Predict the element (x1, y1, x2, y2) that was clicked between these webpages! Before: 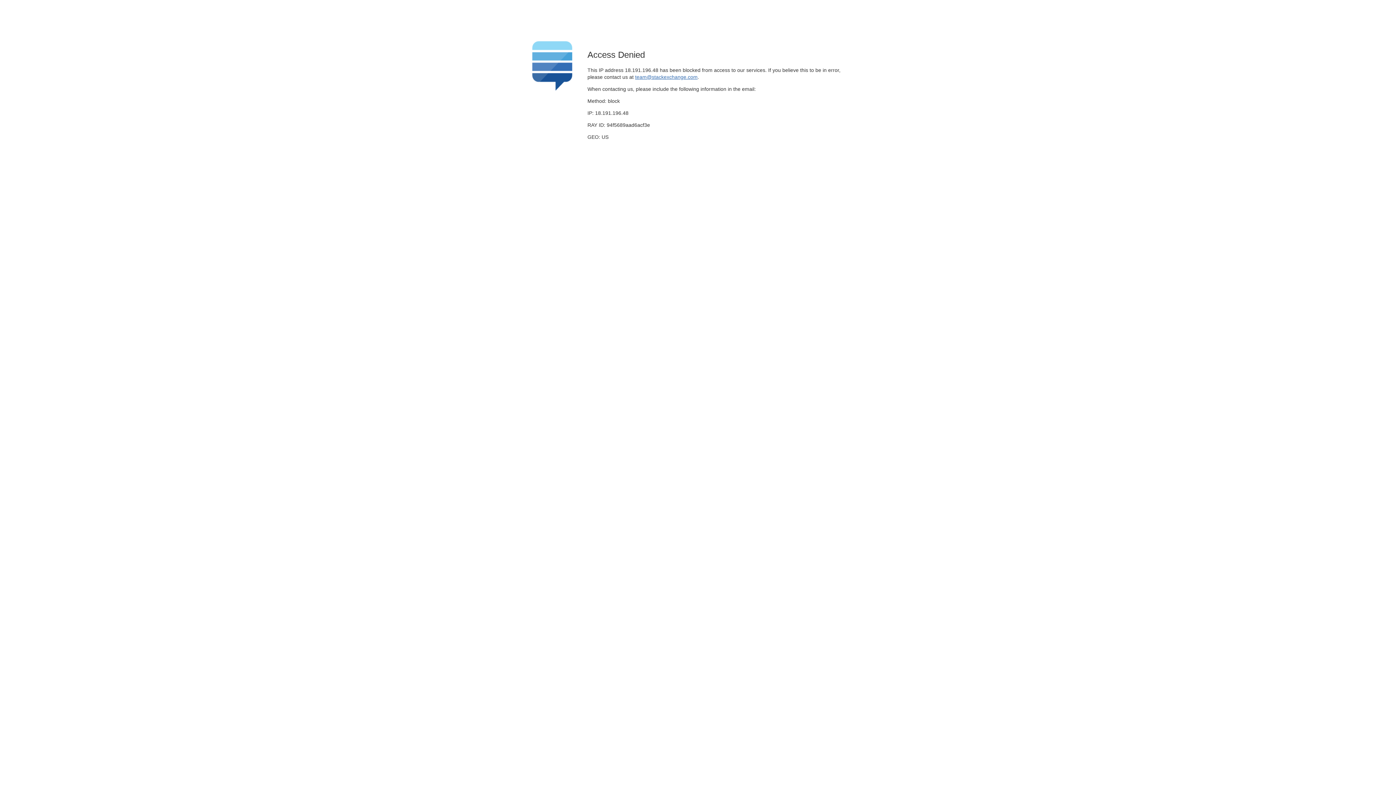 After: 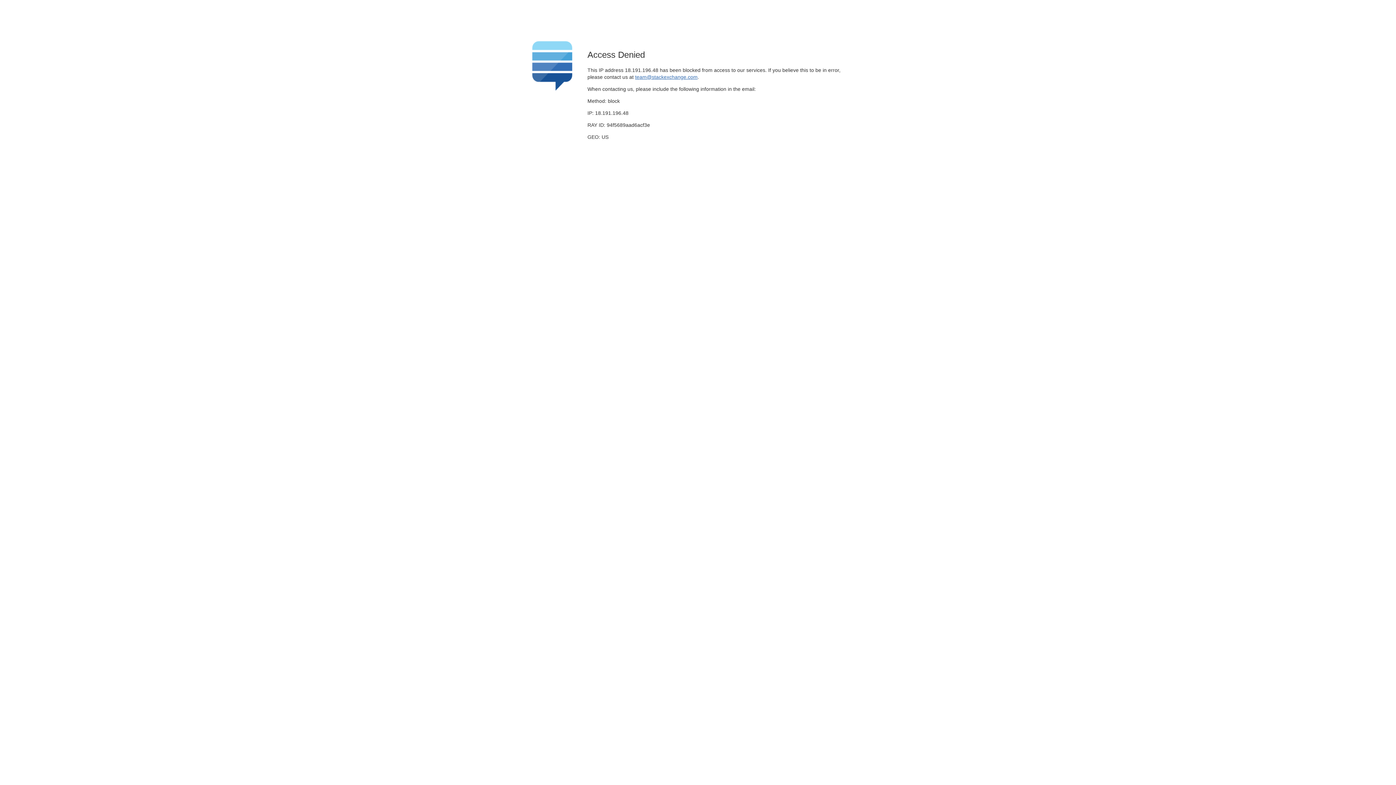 Action: label: team@stackexchange.com bbox: (635, 74, 697, 79)